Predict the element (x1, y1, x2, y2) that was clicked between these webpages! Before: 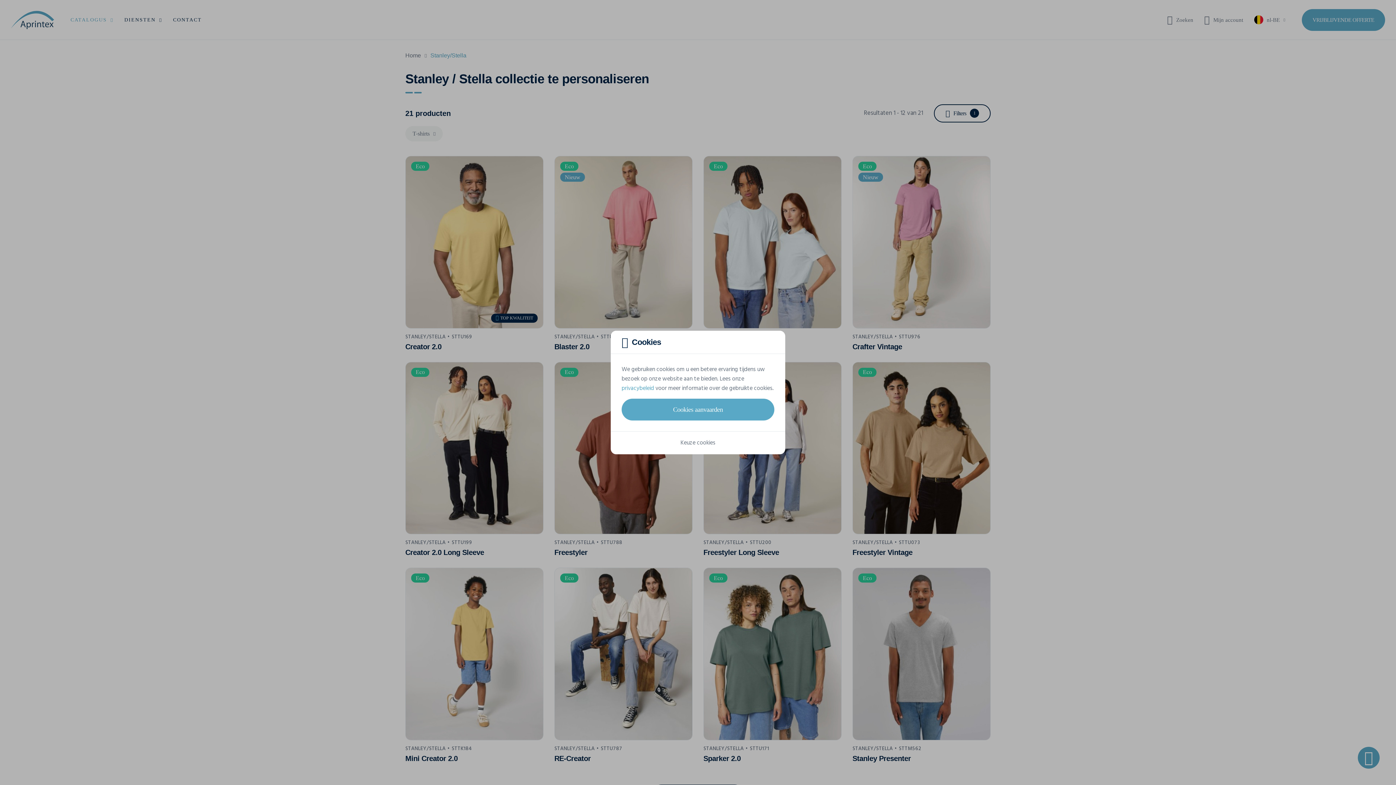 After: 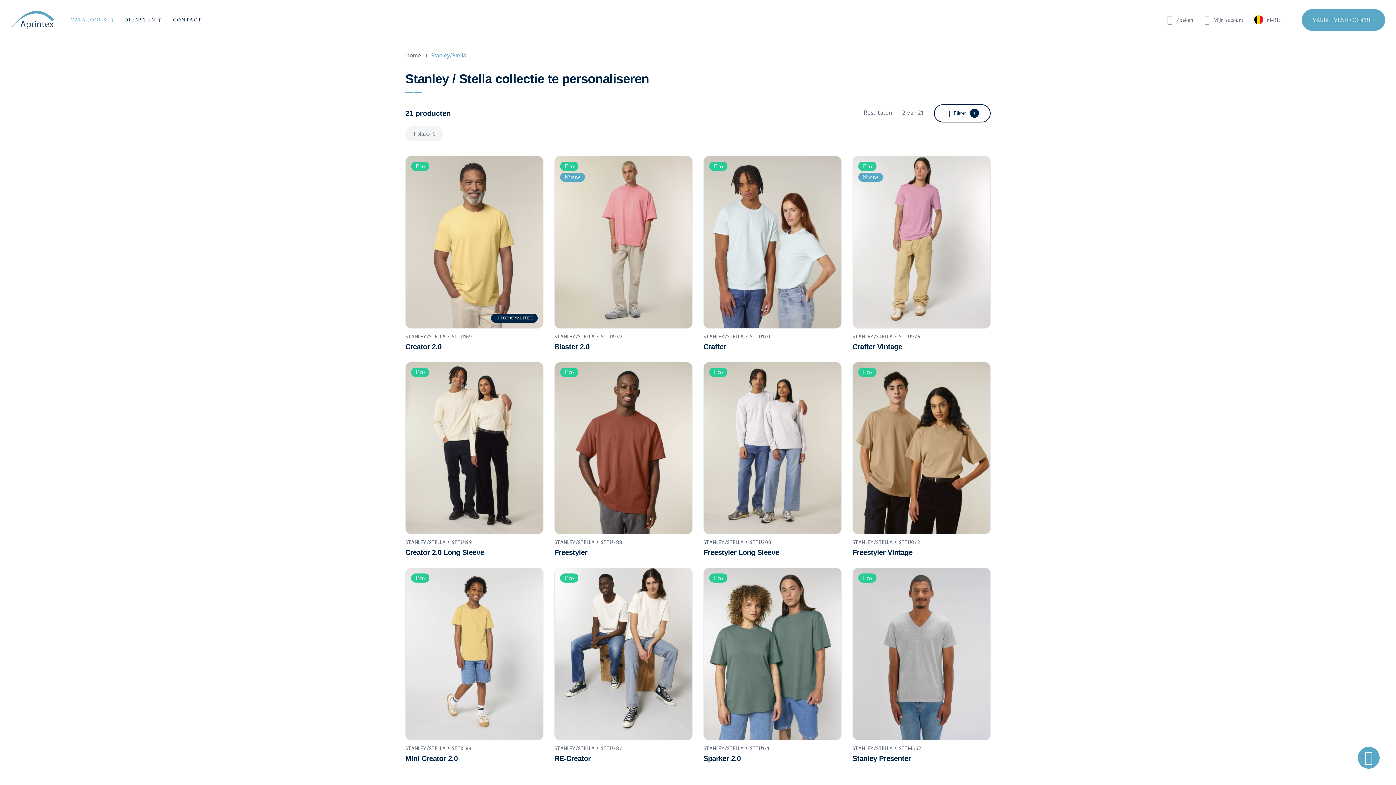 Action: bbox: (621, 398, 774, 420) label: Cookies aanvaarden